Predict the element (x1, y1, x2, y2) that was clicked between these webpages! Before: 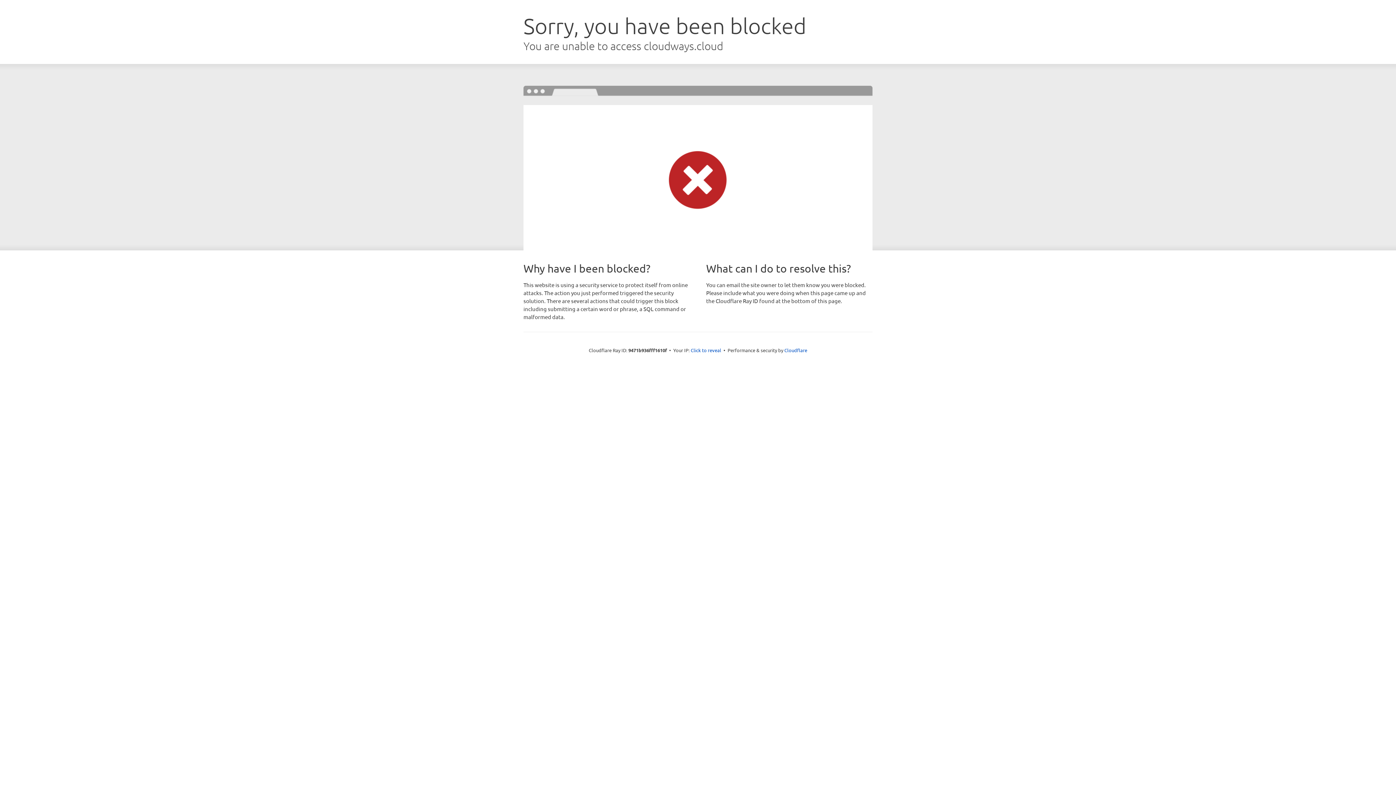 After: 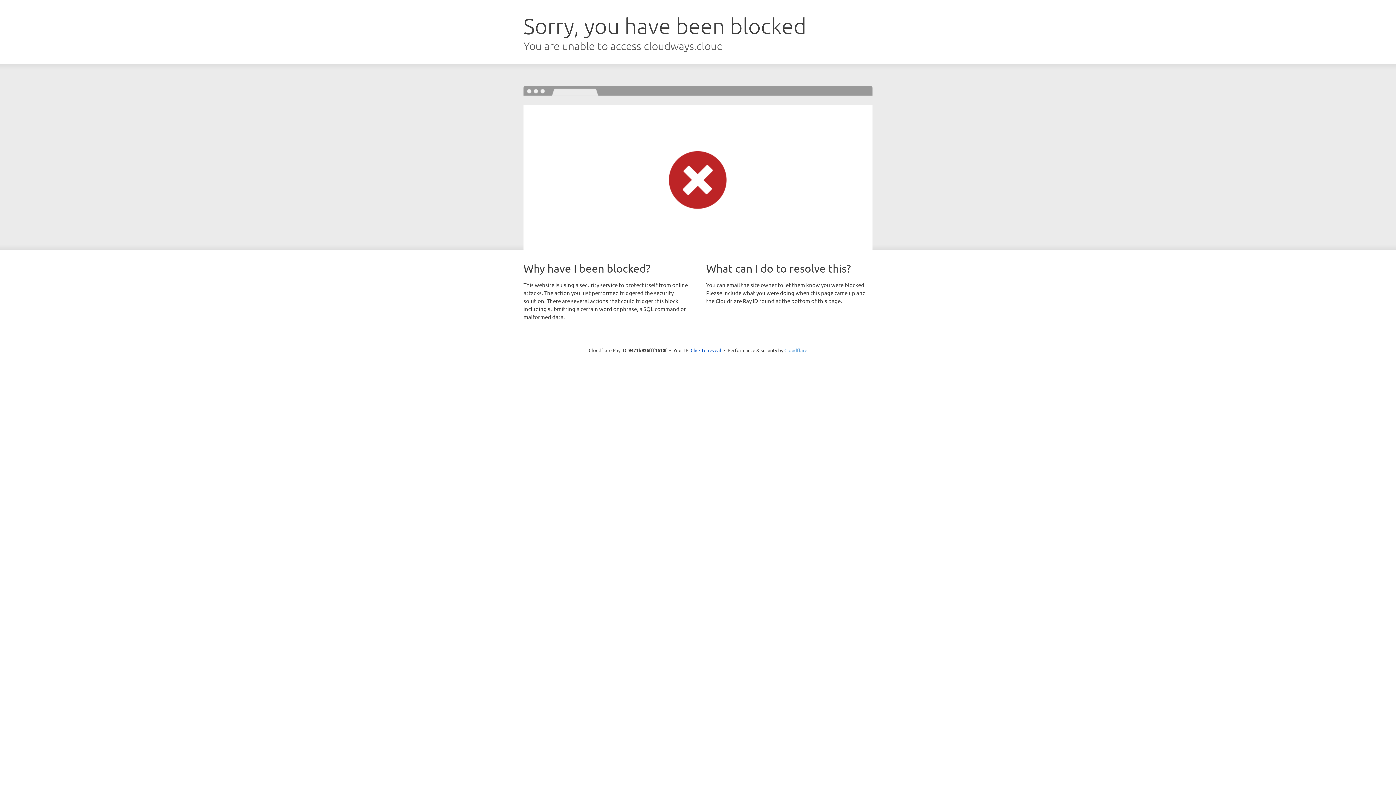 Action: bbox: (784, 347, 807, 353) label: Cloudflare